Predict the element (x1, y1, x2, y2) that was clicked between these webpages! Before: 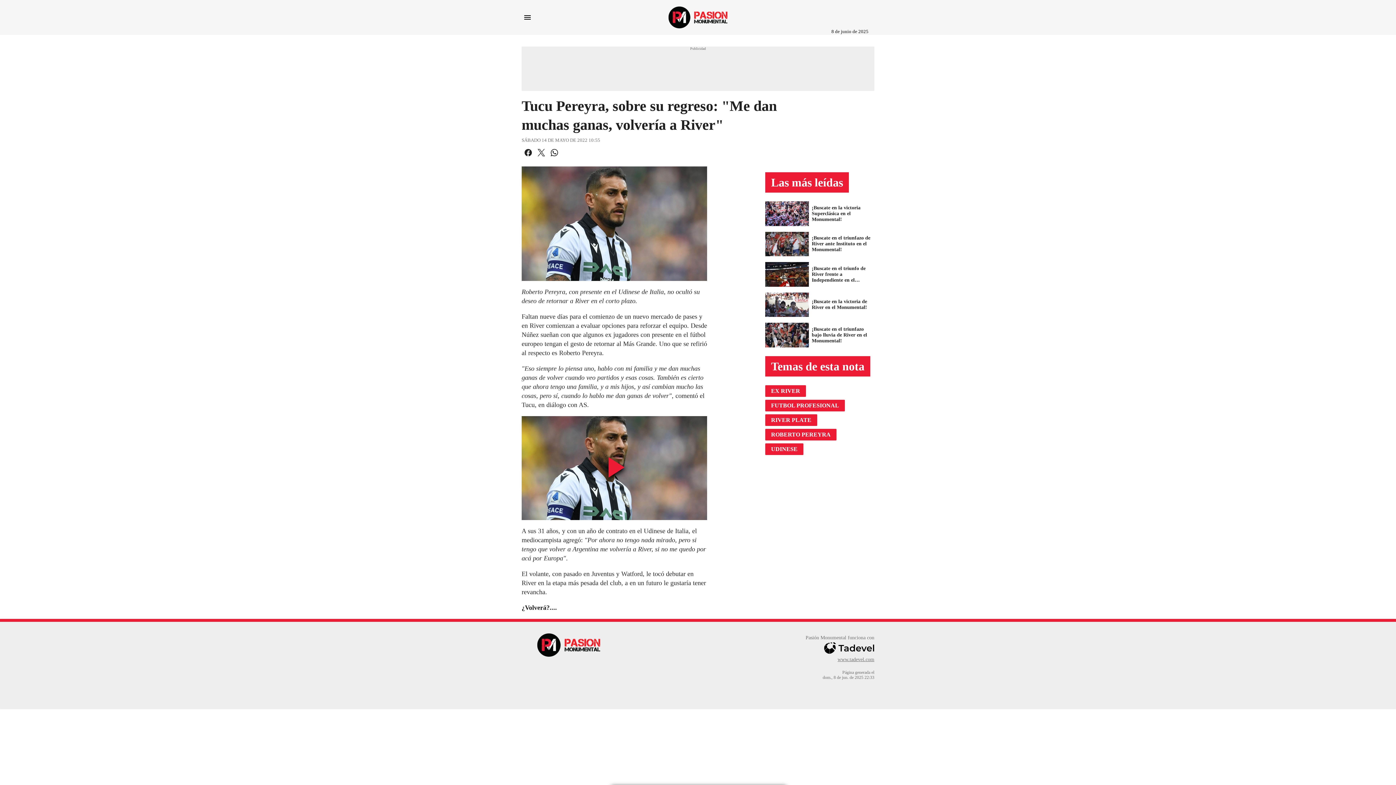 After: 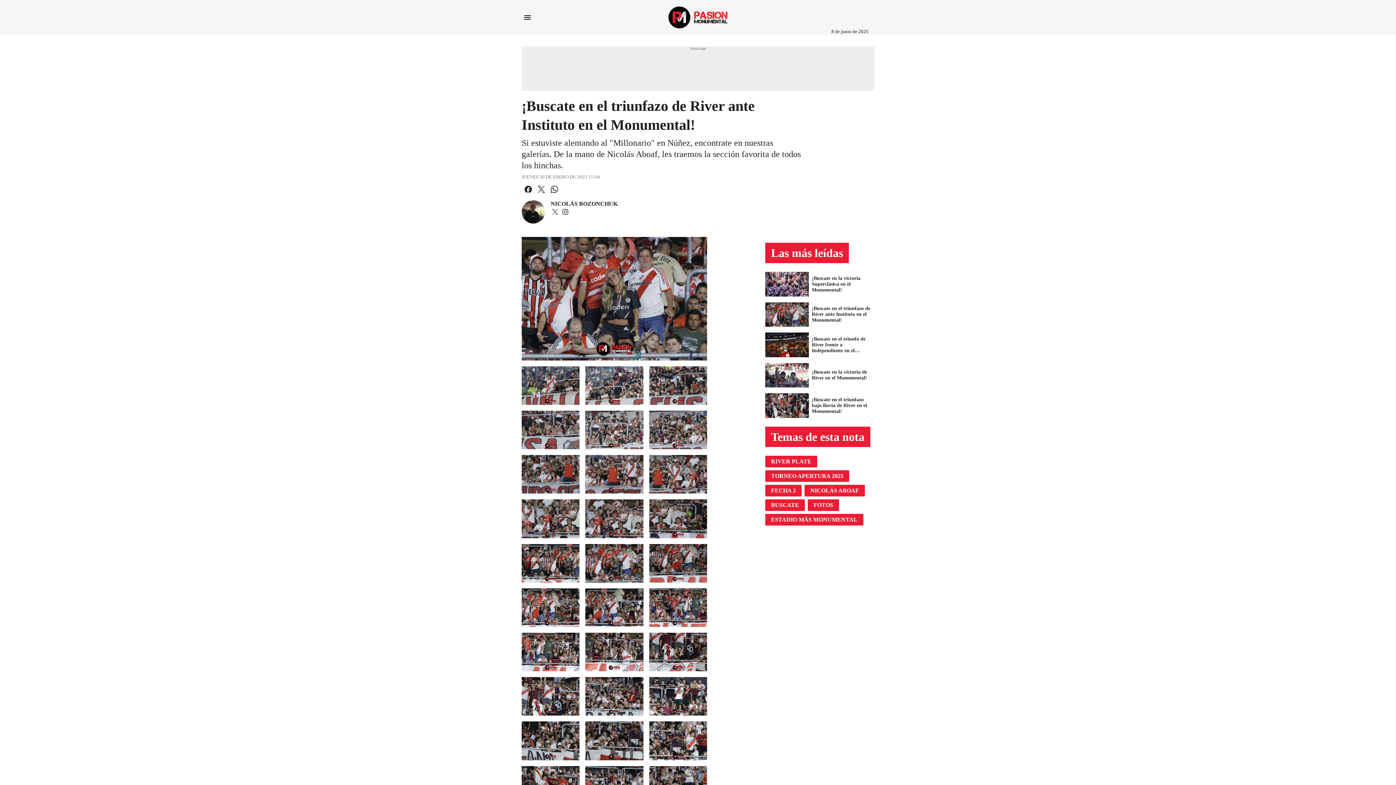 Action: label: ¡Buscate en el triunfazo de River ante Instituto en el Monumental! bbox: (765, 228, 874, 259)